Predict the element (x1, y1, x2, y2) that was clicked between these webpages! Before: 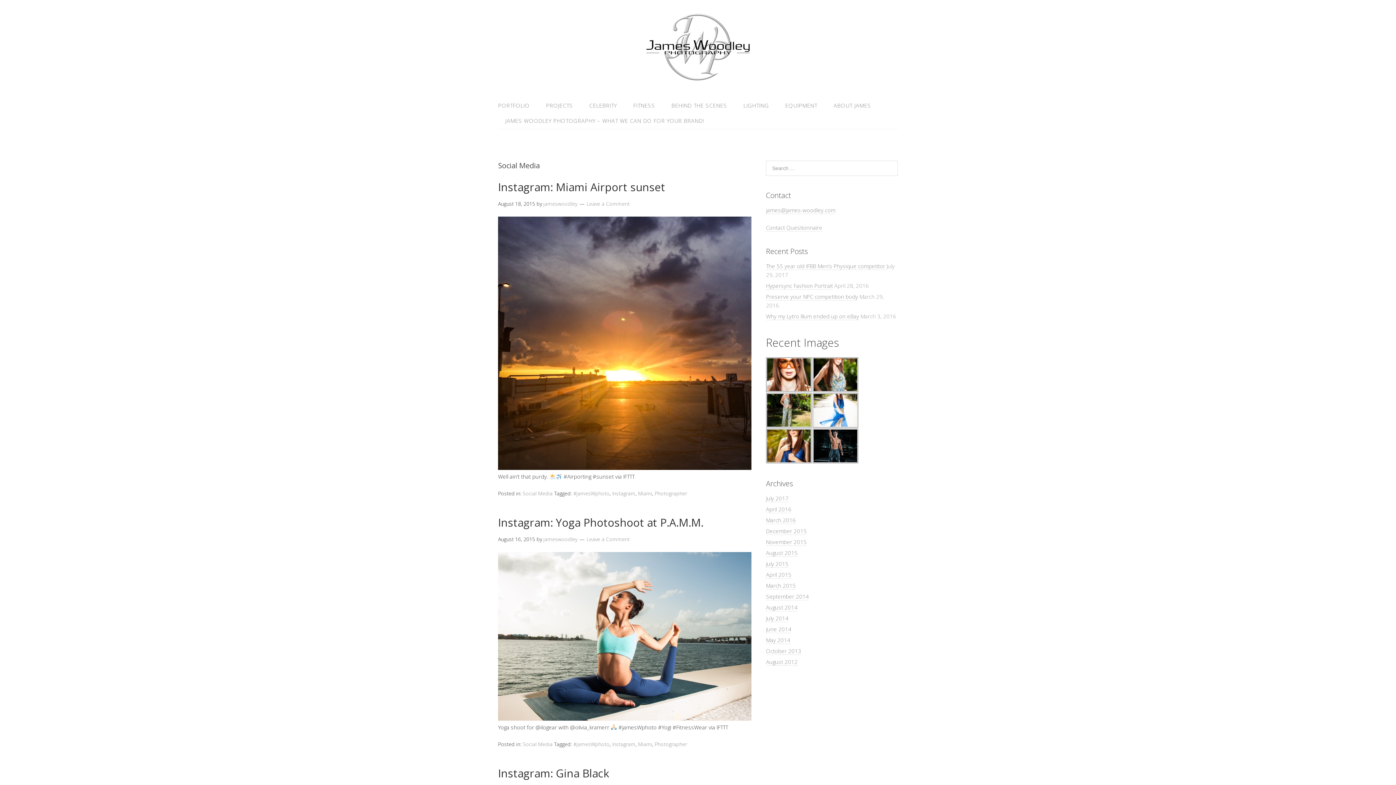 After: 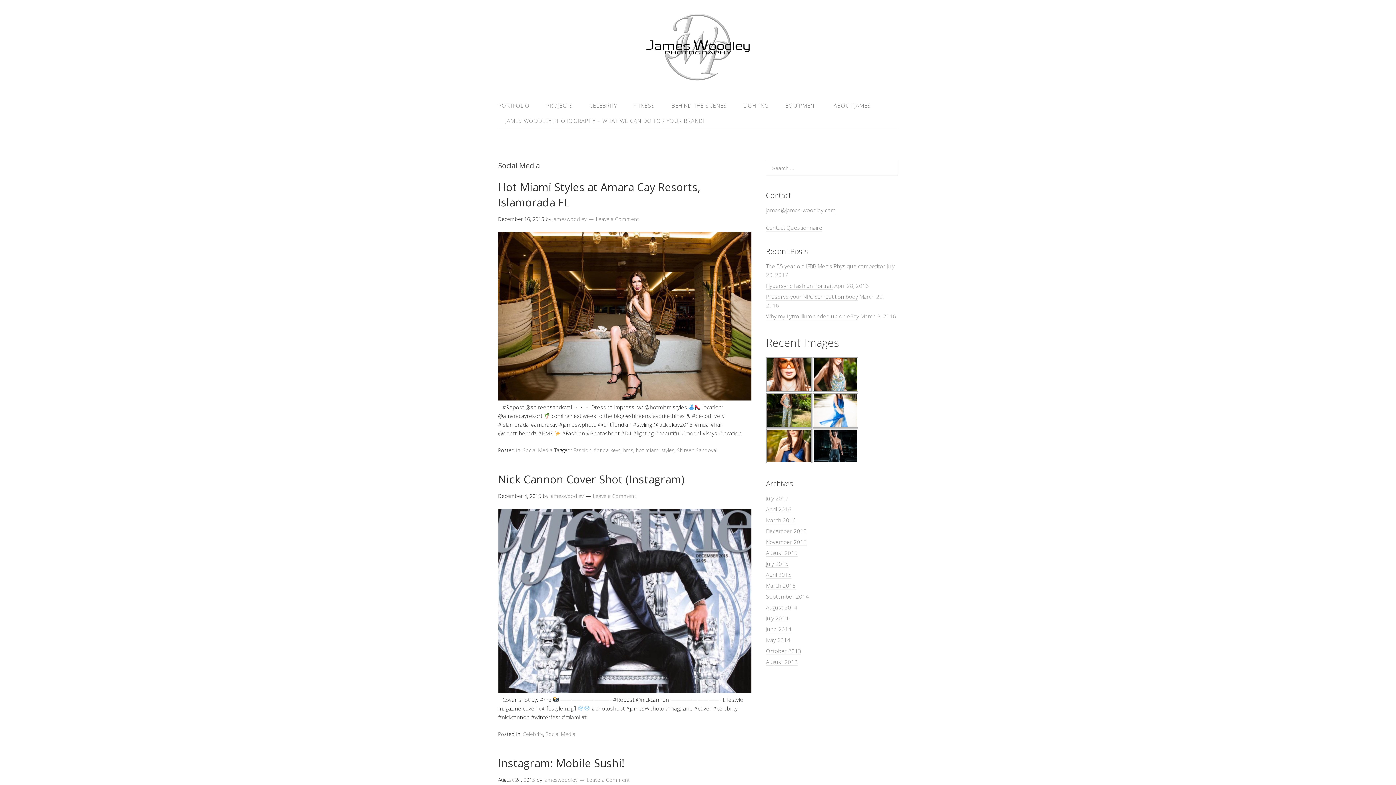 Action: label: Social Media bbox: (522, 490, 552, 497)